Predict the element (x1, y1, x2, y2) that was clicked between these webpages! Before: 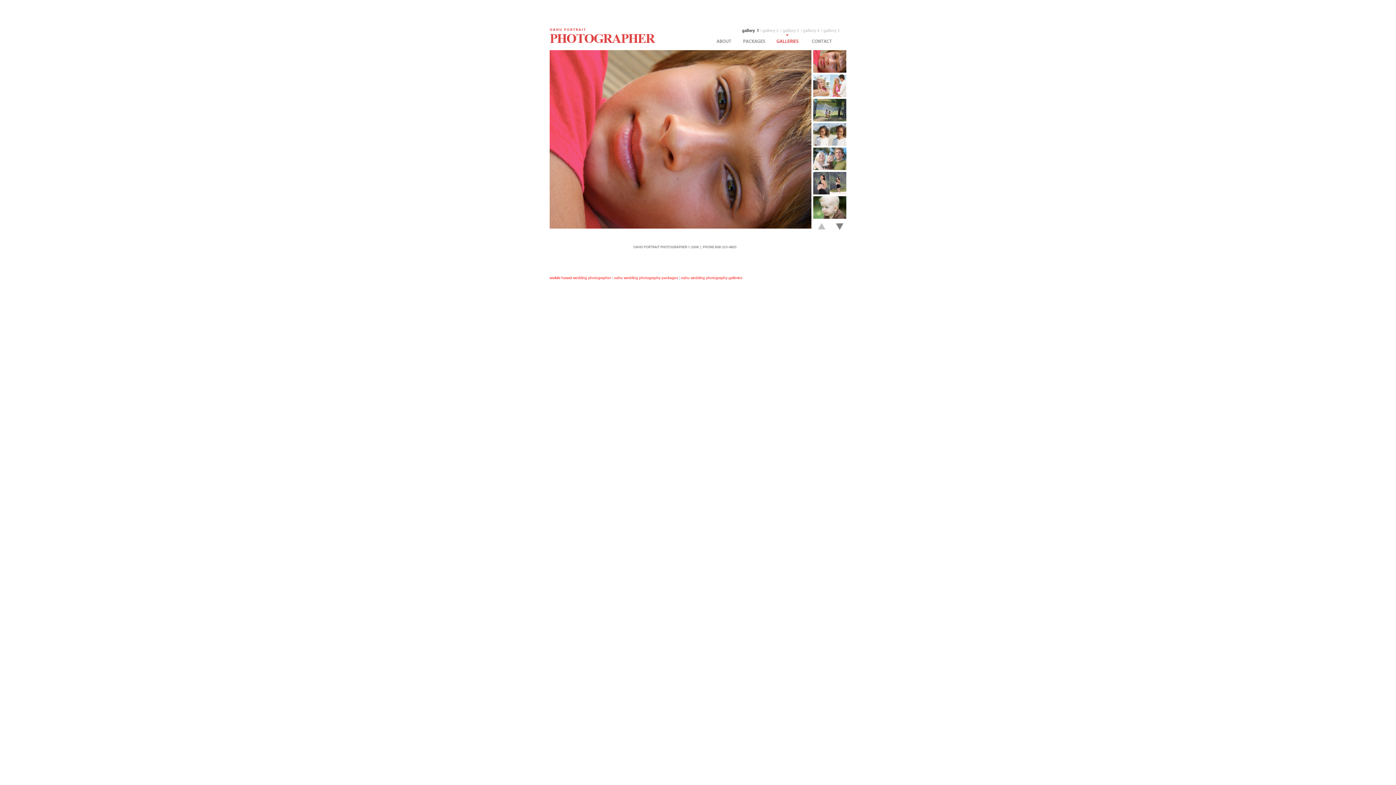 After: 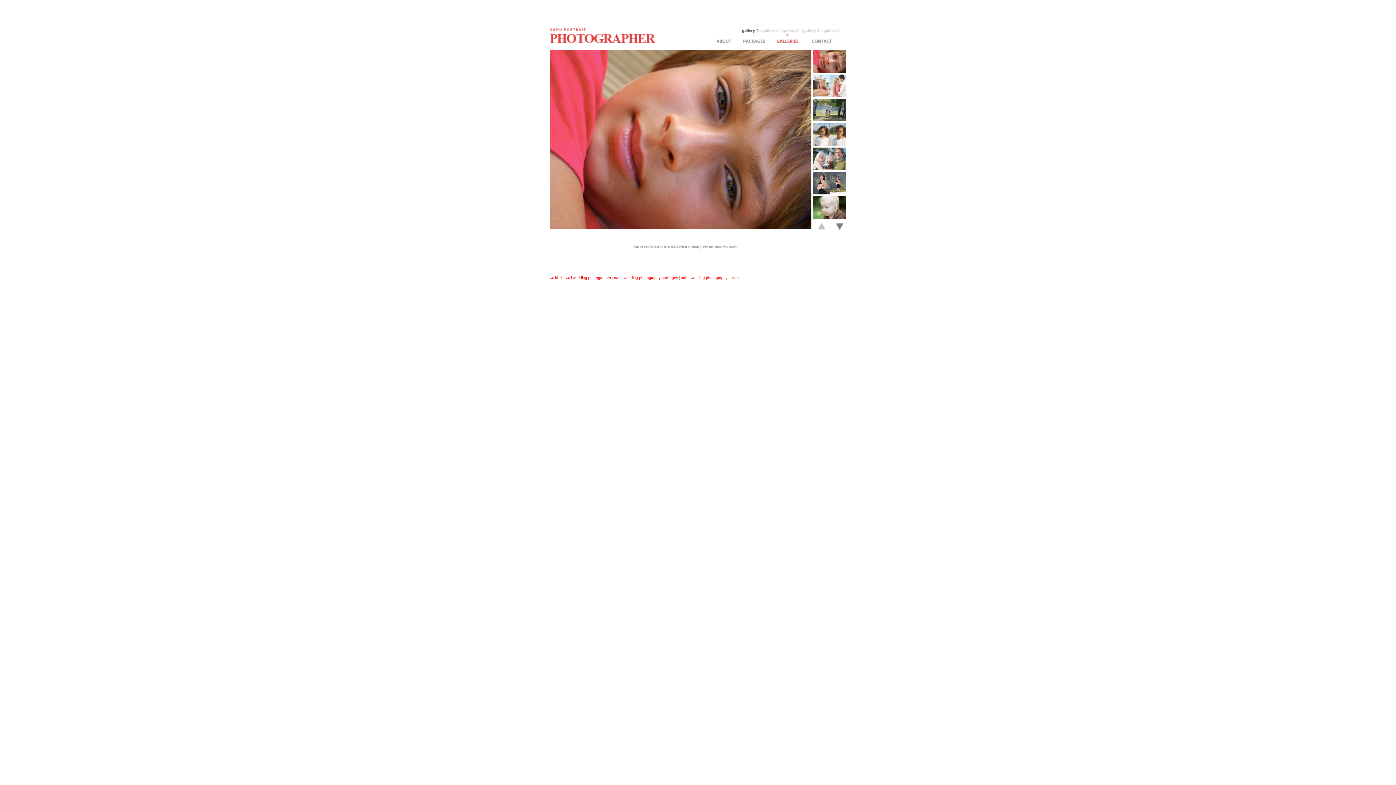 Action: bbox: (765, 34, 798, 40)